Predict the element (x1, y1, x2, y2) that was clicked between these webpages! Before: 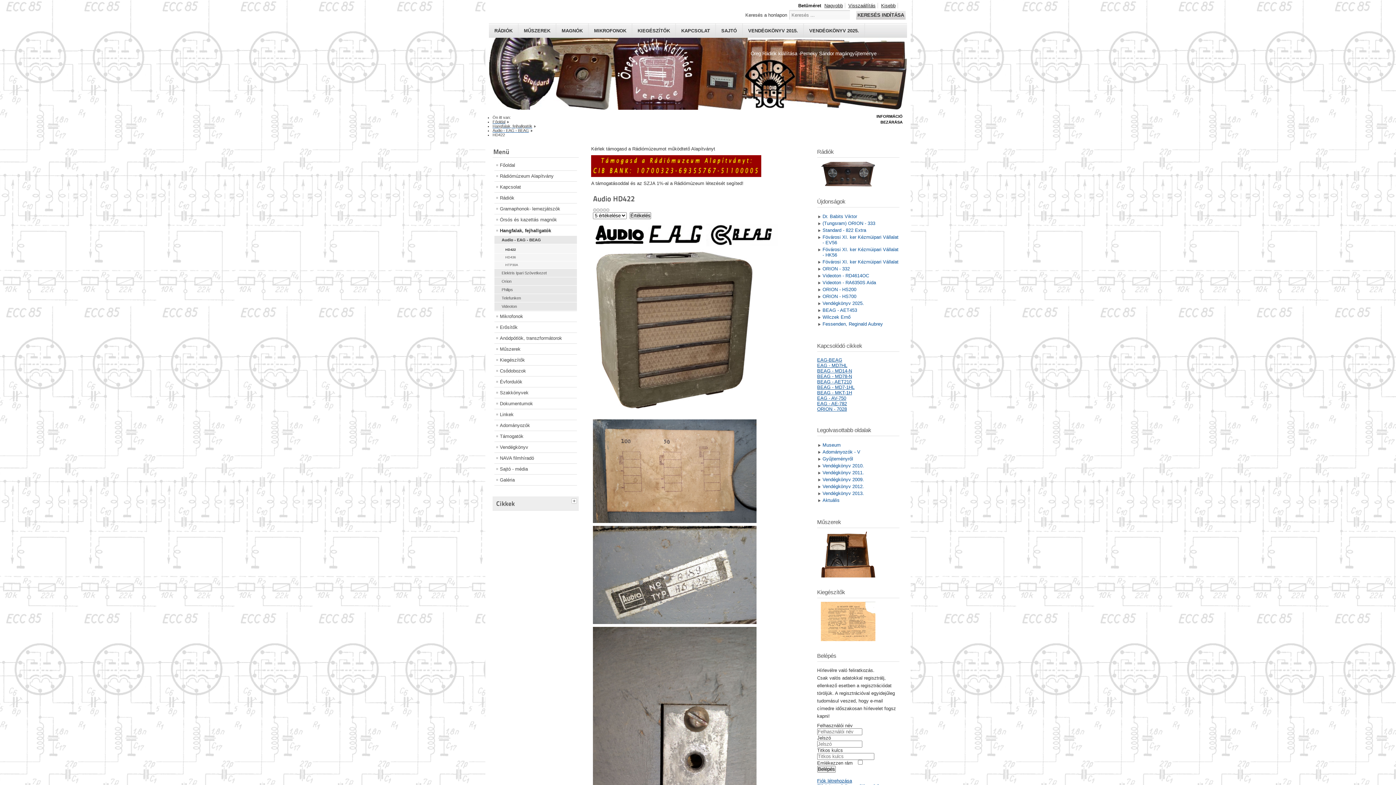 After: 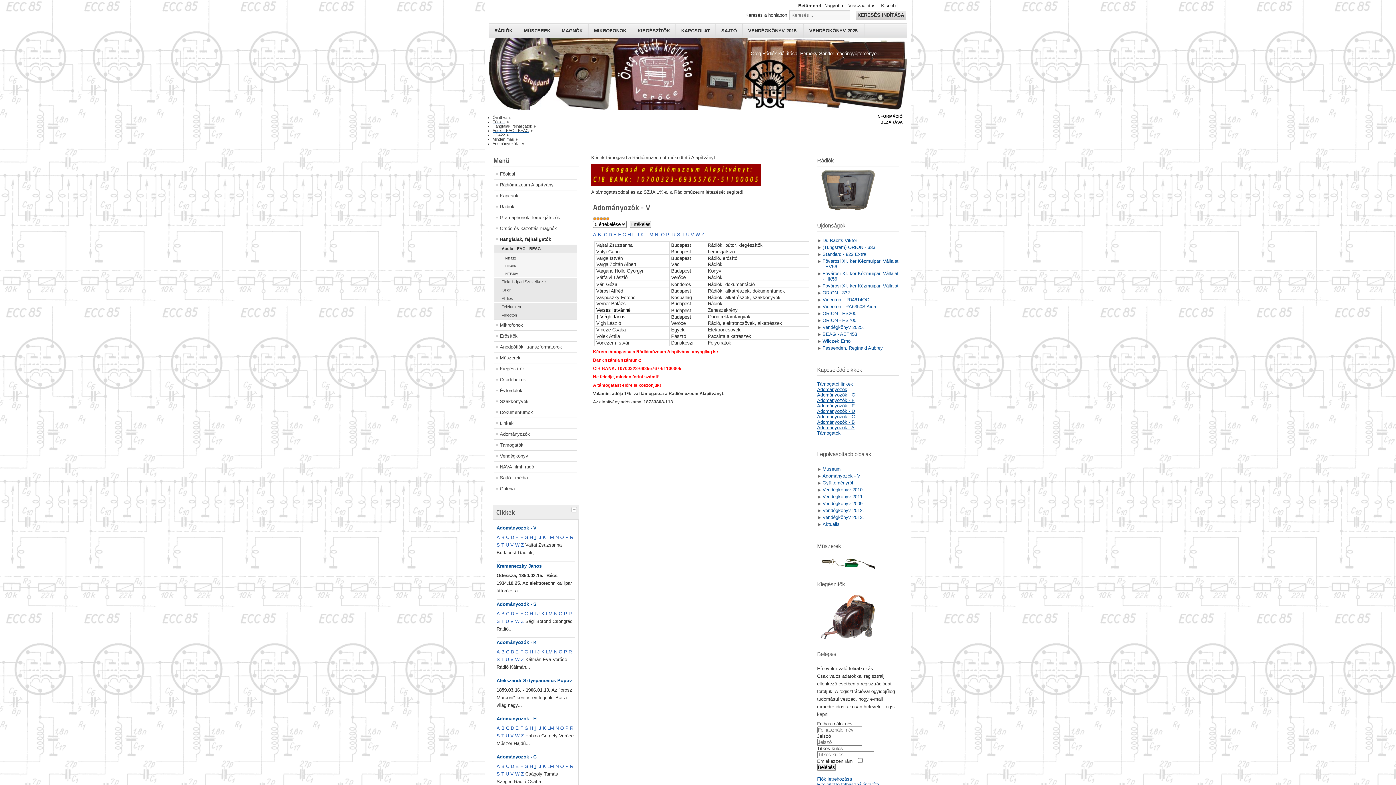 Action: bbox: (817, 448, 899, 455) label: Adományozók - V